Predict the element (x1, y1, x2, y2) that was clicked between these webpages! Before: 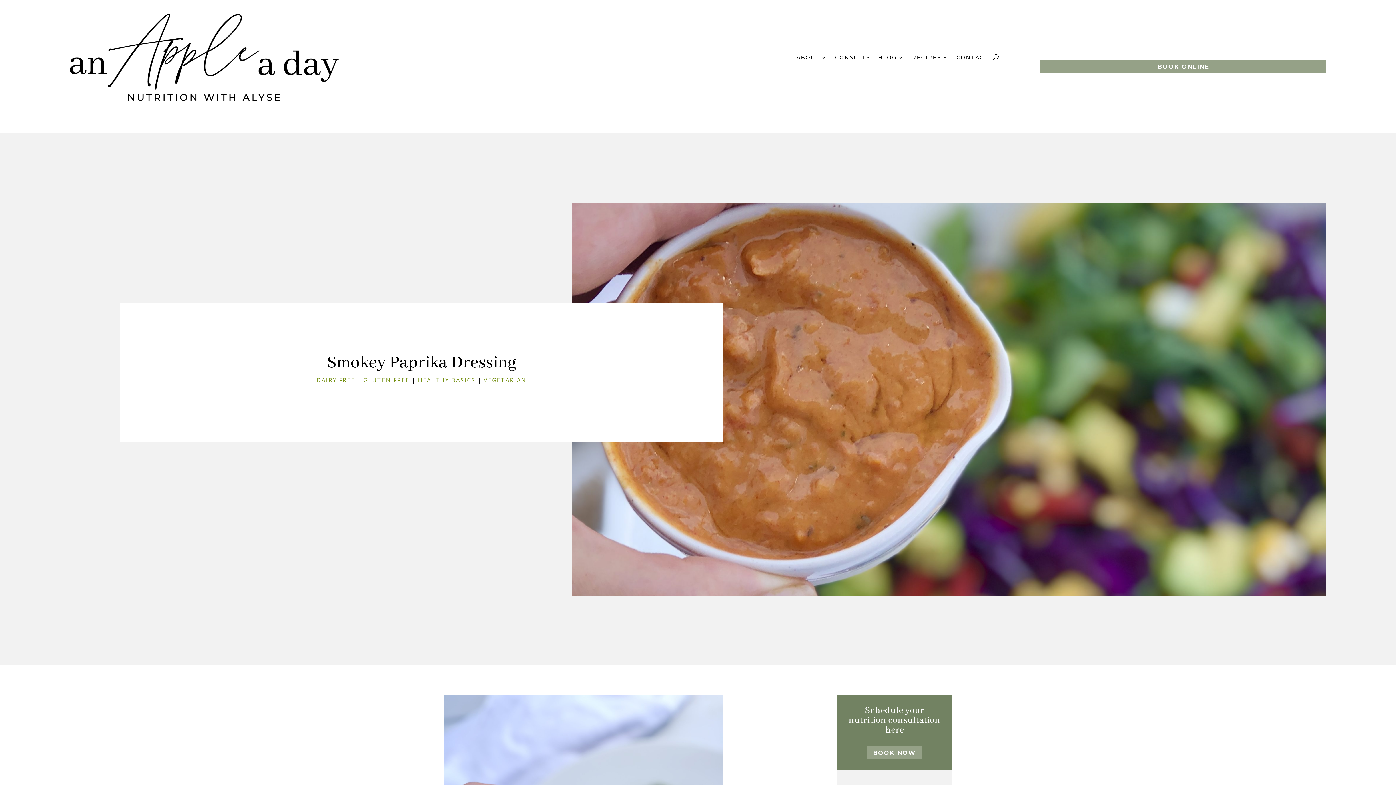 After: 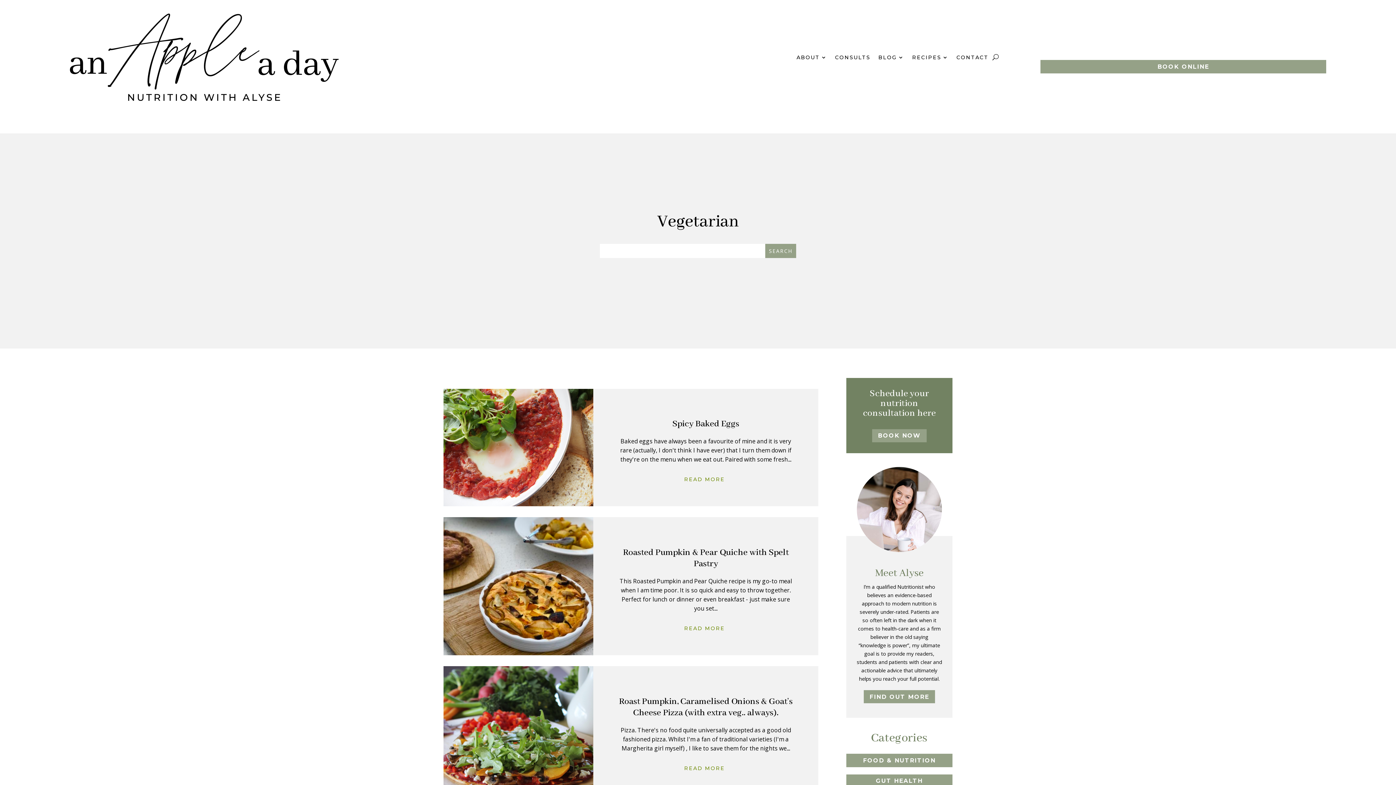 Action: label: VEGETARIAN bbox: (483, 376, 526, 384)